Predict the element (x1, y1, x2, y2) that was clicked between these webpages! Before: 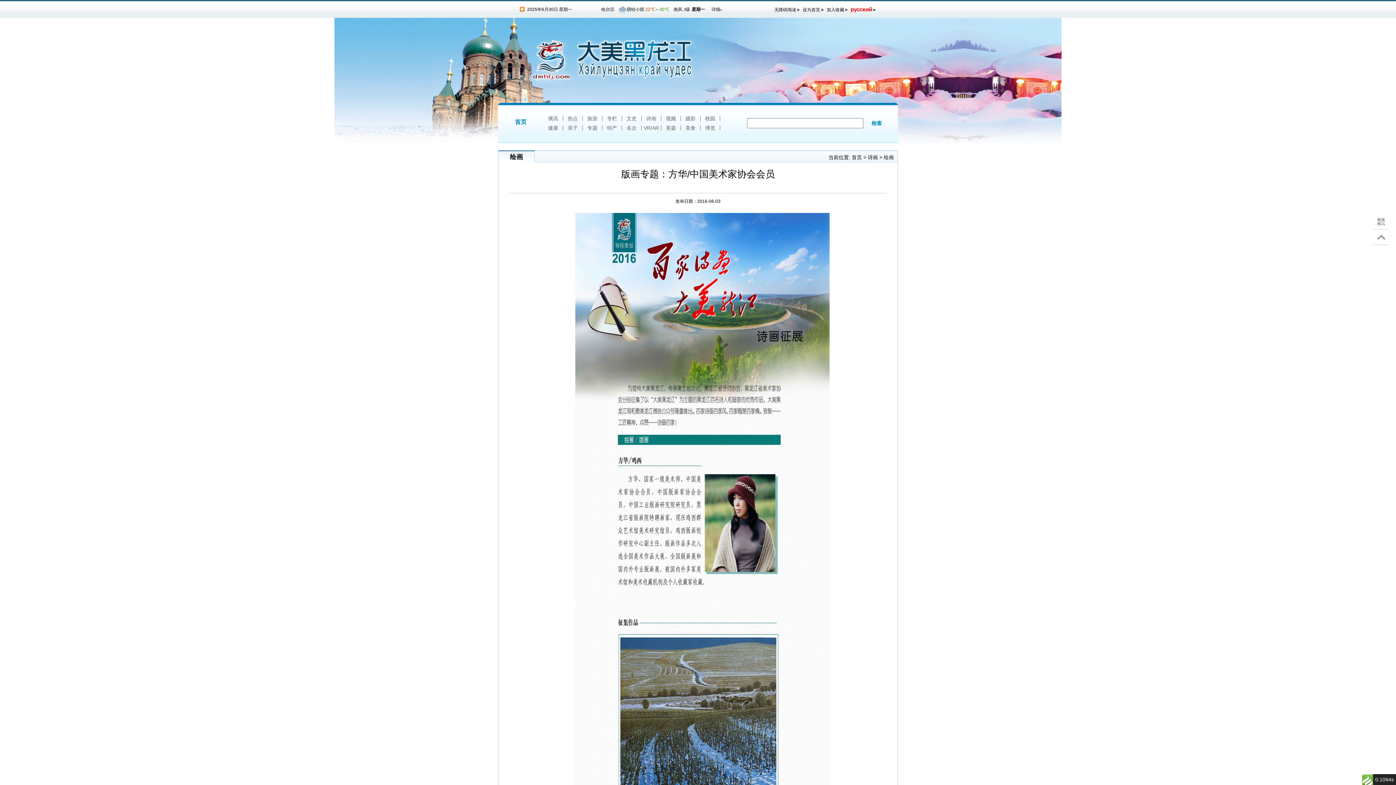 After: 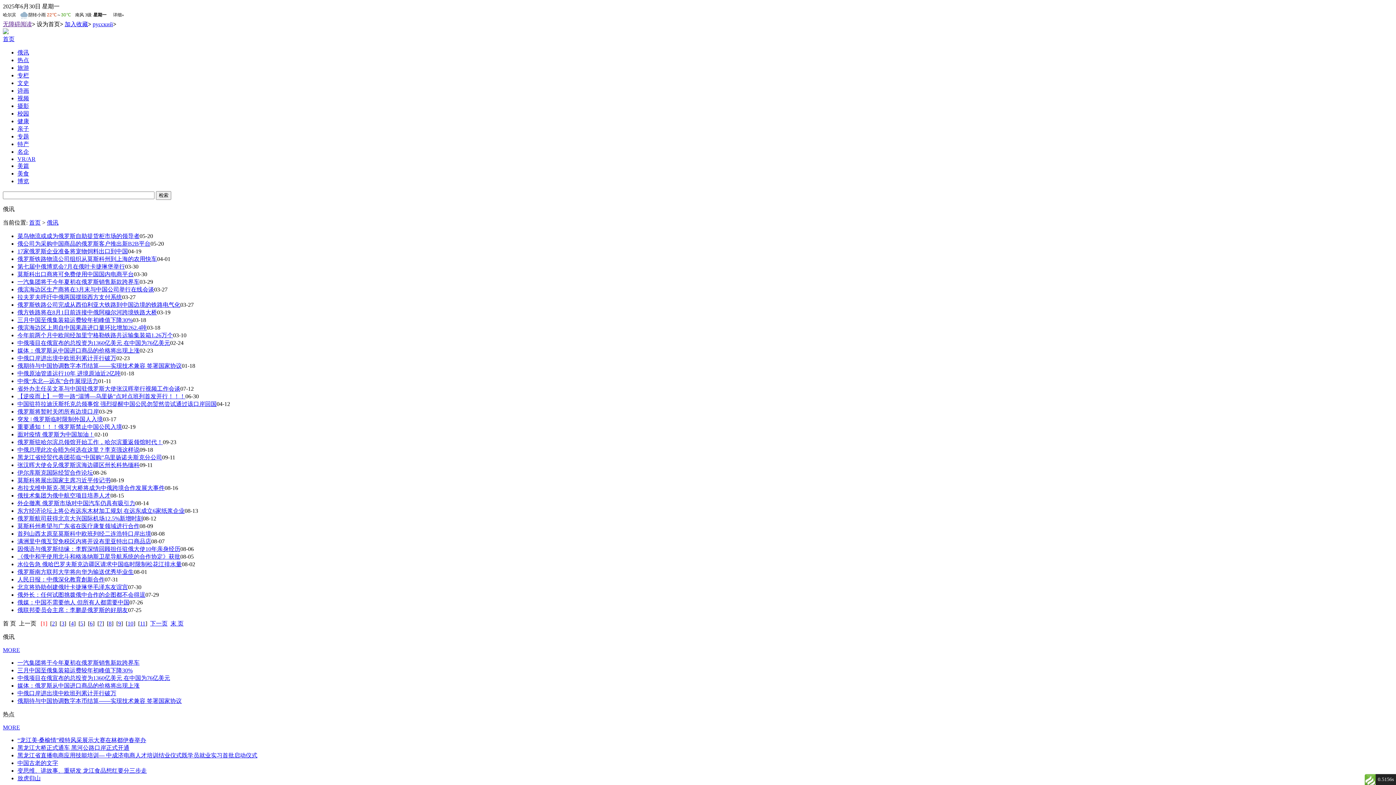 Action: label: 俄讯 bbox: (548, 115, 558, 121)